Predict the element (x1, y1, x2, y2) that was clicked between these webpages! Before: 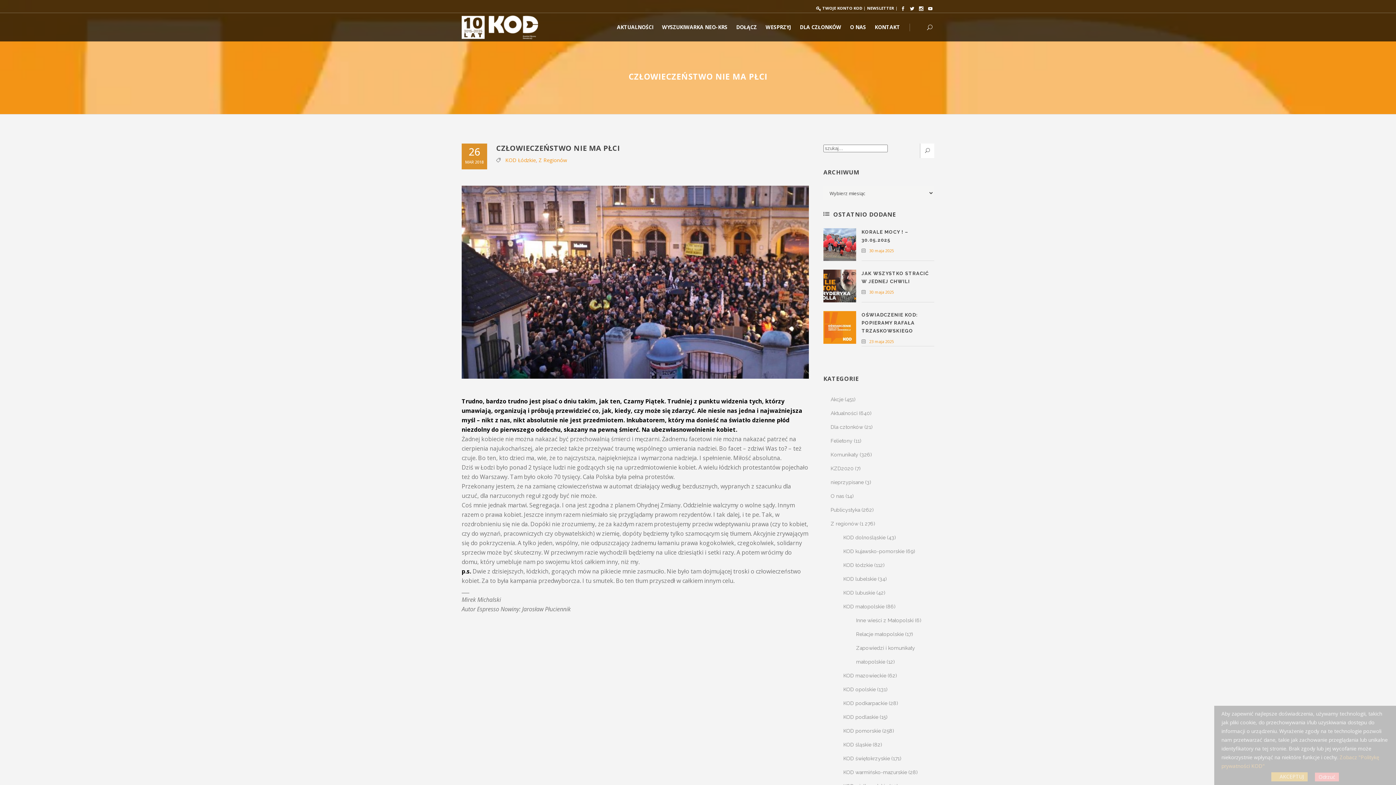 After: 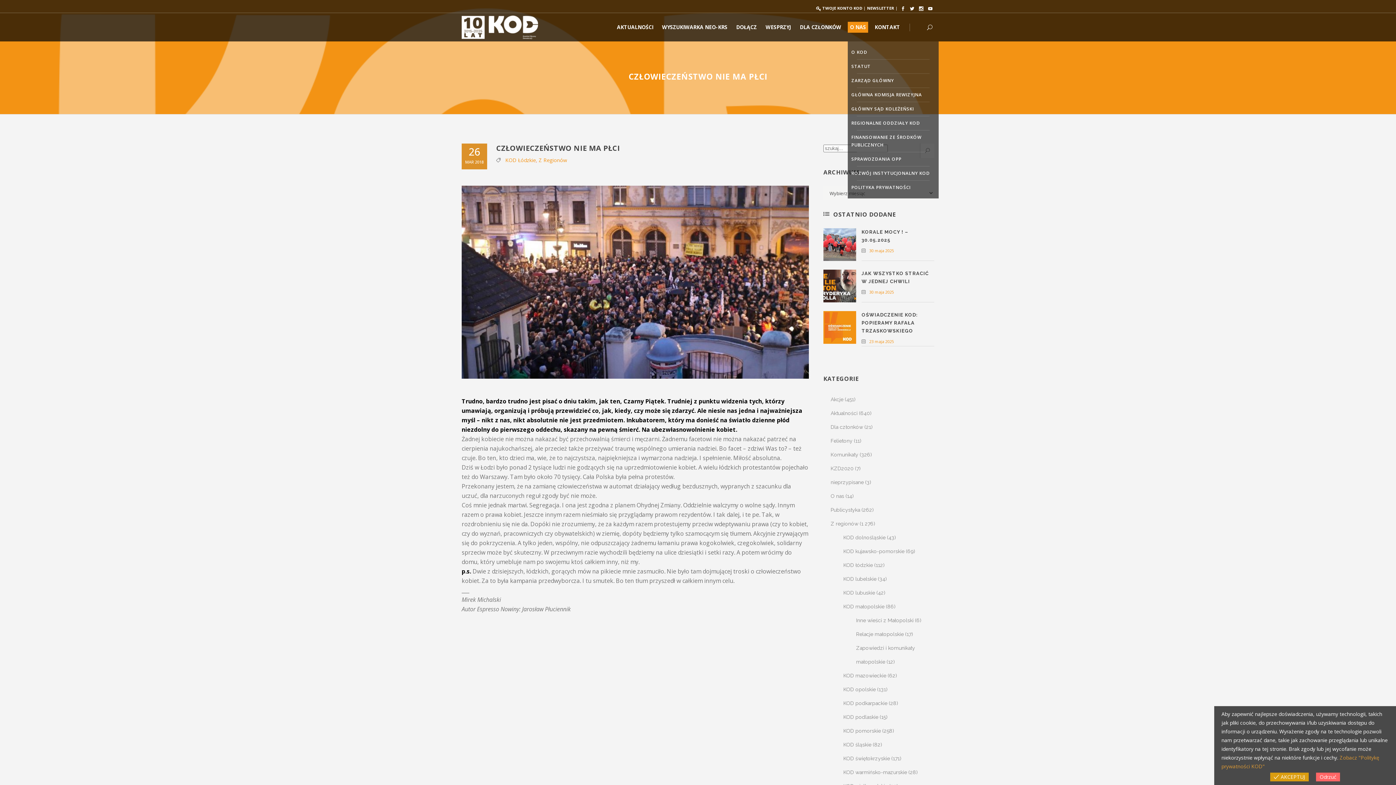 Action: bbox: (848, 13, 868, 41) label: O NAS